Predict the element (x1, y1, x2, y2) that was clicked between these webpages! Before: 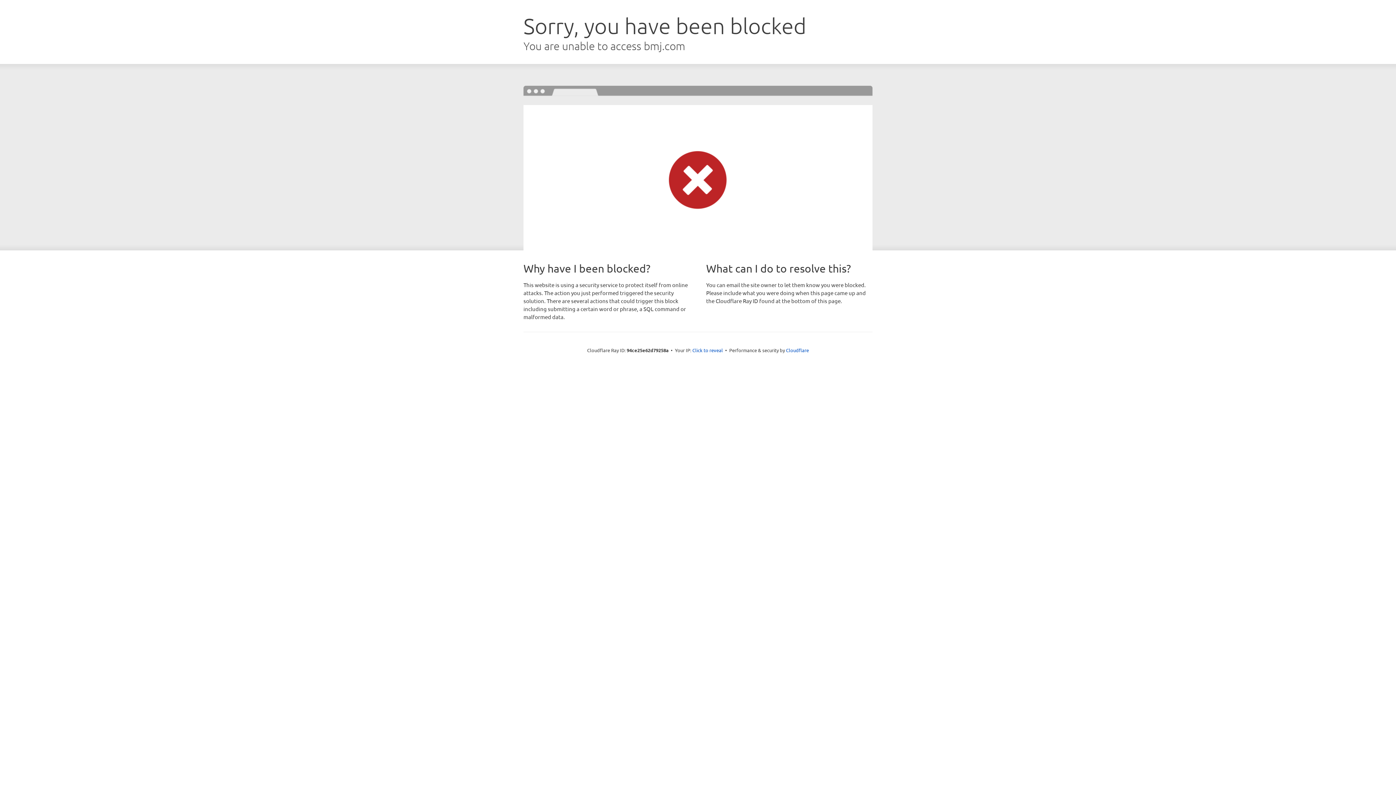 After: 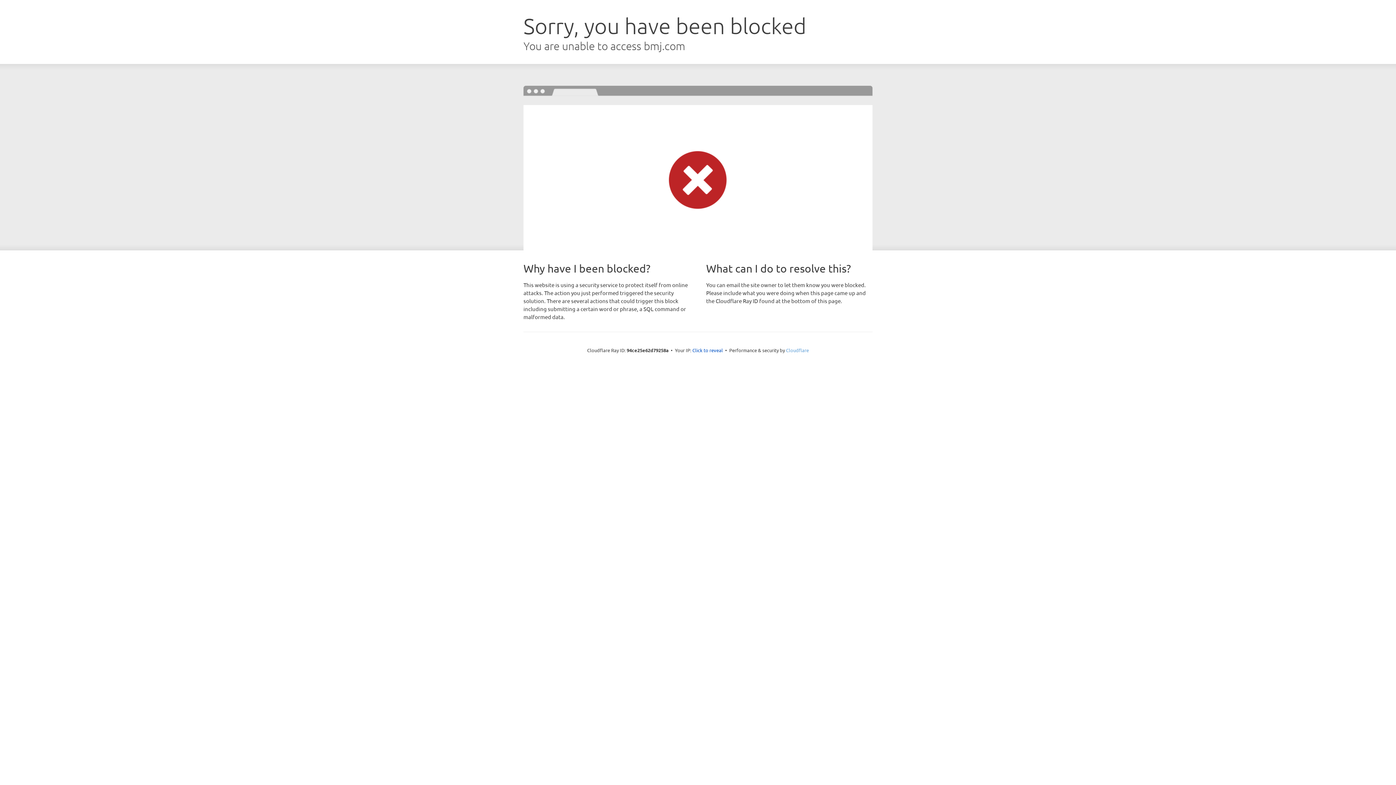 Action: bbox: (786, 347, 809, 353) label: Cloudflare